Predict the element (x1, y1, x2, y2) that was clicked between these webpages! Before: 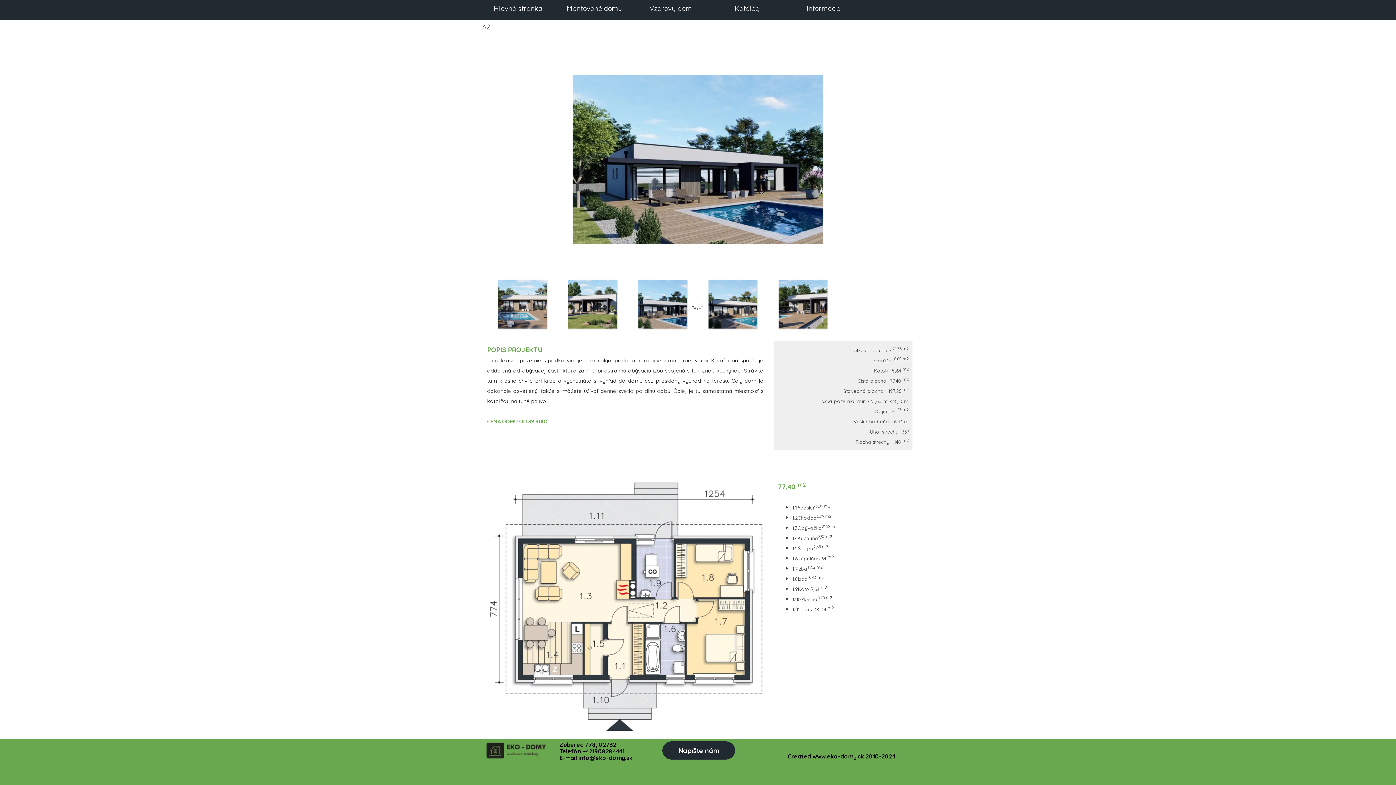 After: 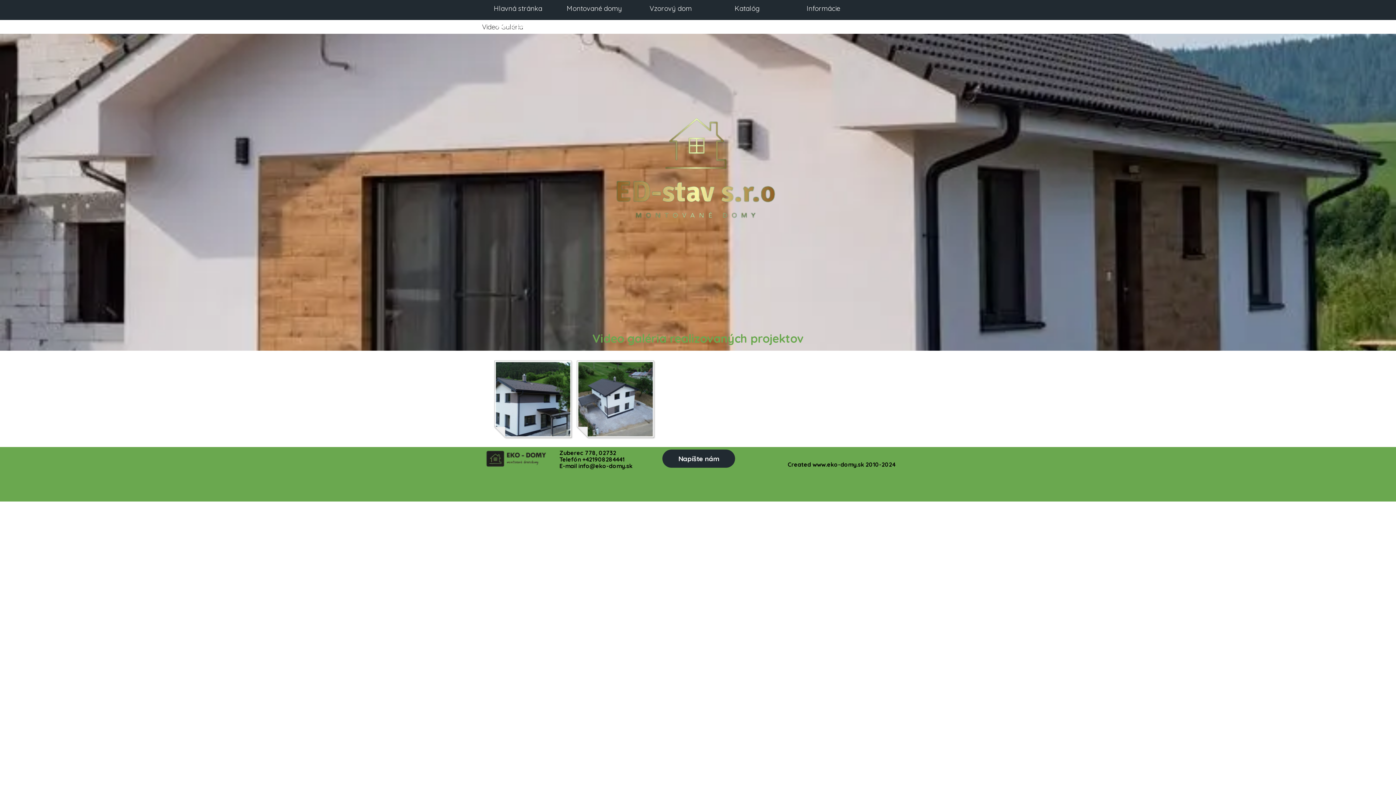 Action: bbox: (480, 17, 556, 34) label: Video Galéria